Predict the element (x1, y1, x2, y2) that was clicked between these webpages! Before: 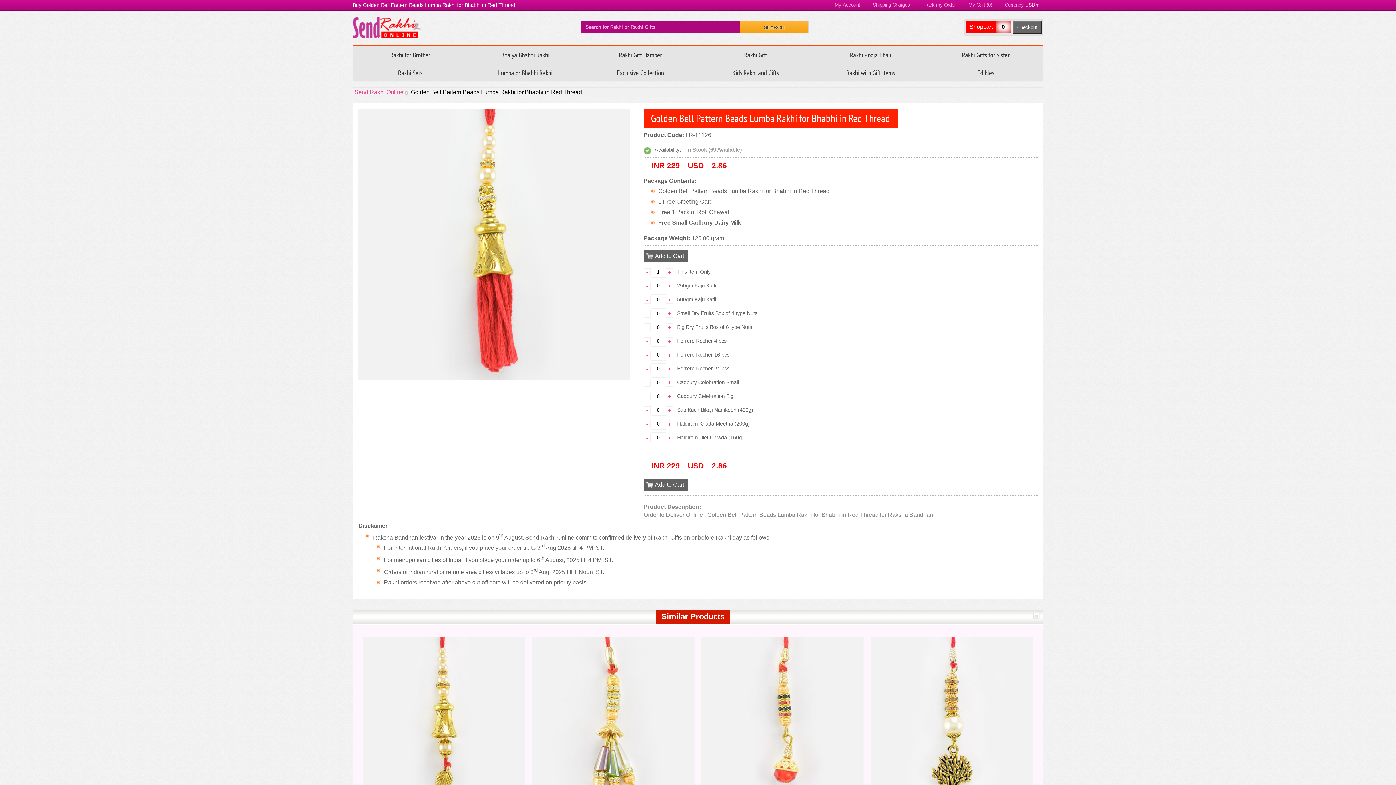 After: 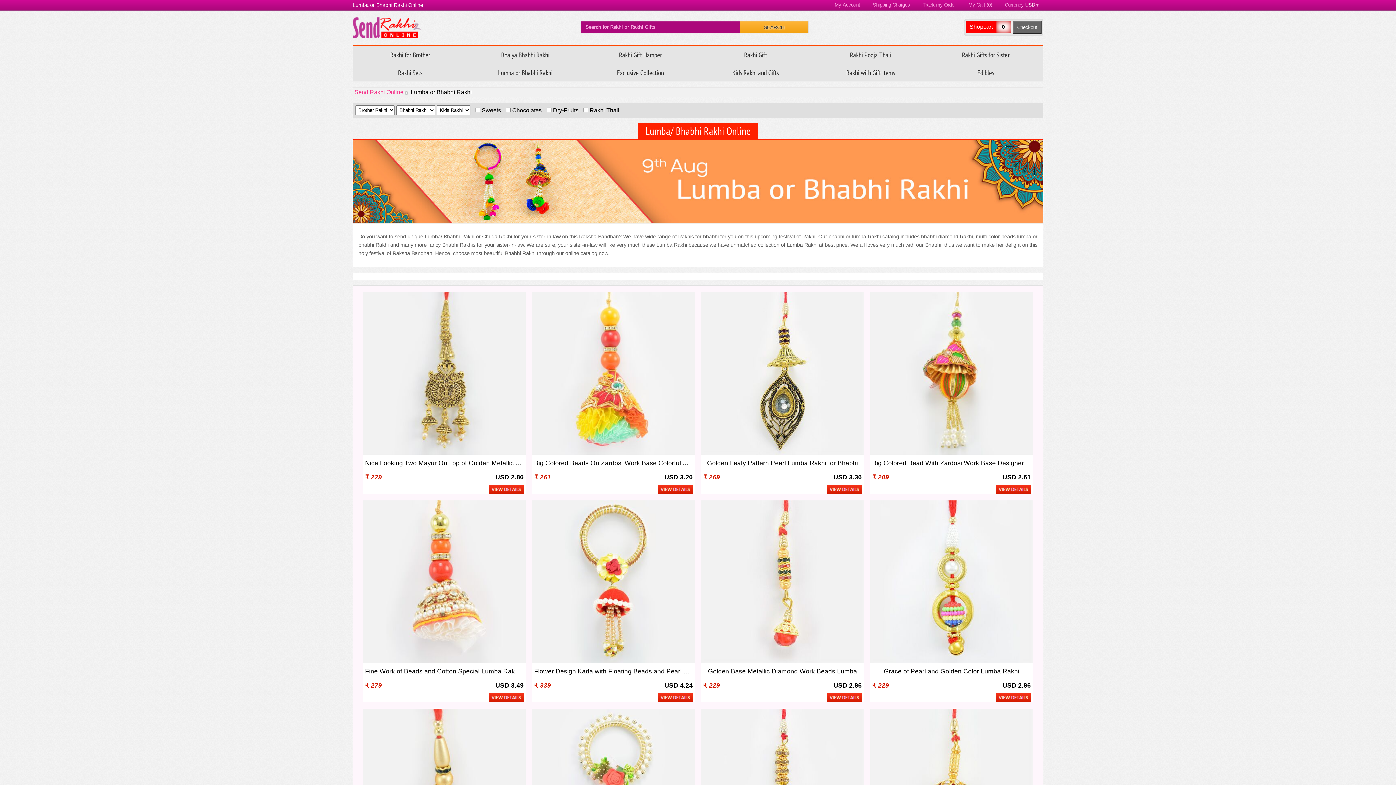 Action: bbox: (467, 64, 583, 81) label: Lumba or Bhabhi Rakhi